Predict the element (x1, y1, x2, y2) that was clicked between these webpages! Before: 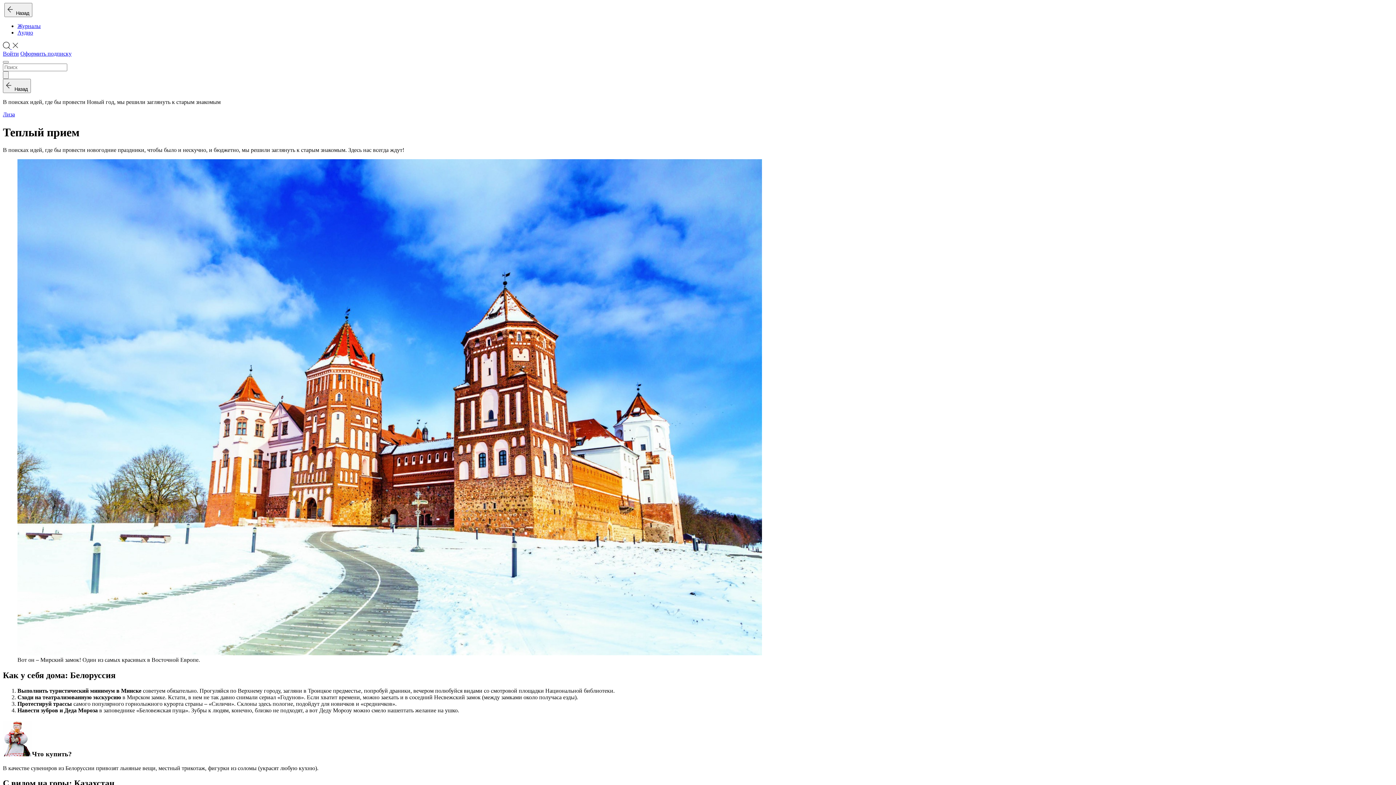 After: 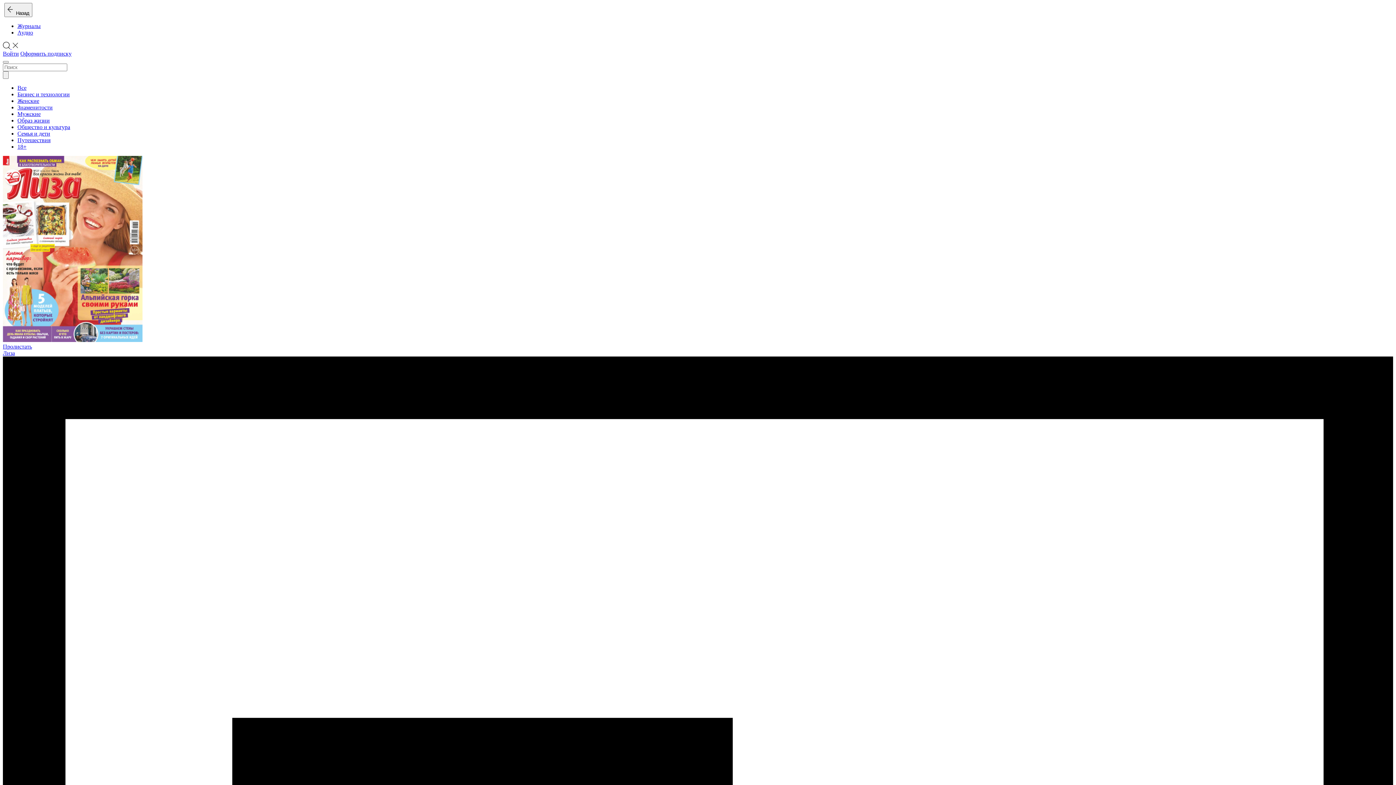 Action: bbox: (17, 22, 40, 29) label: Журналы